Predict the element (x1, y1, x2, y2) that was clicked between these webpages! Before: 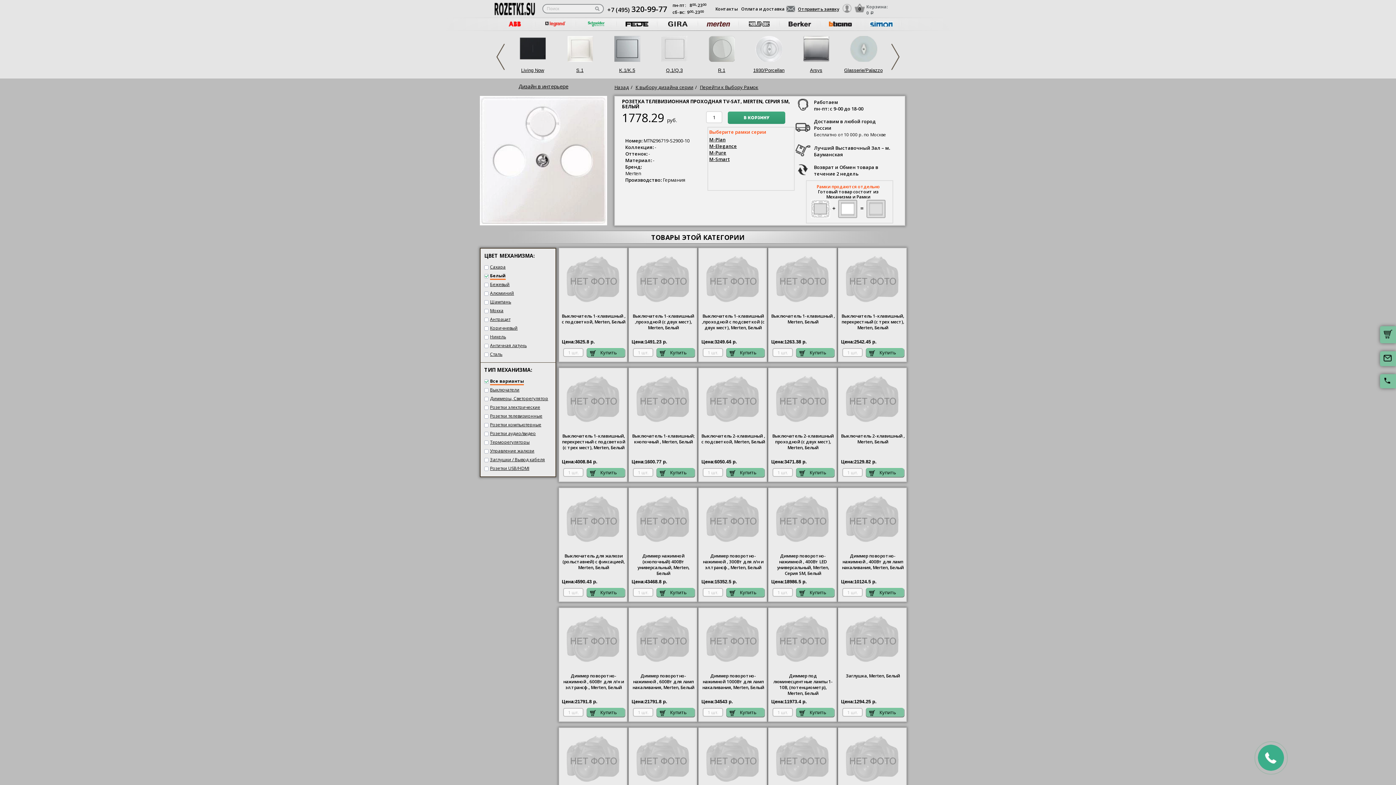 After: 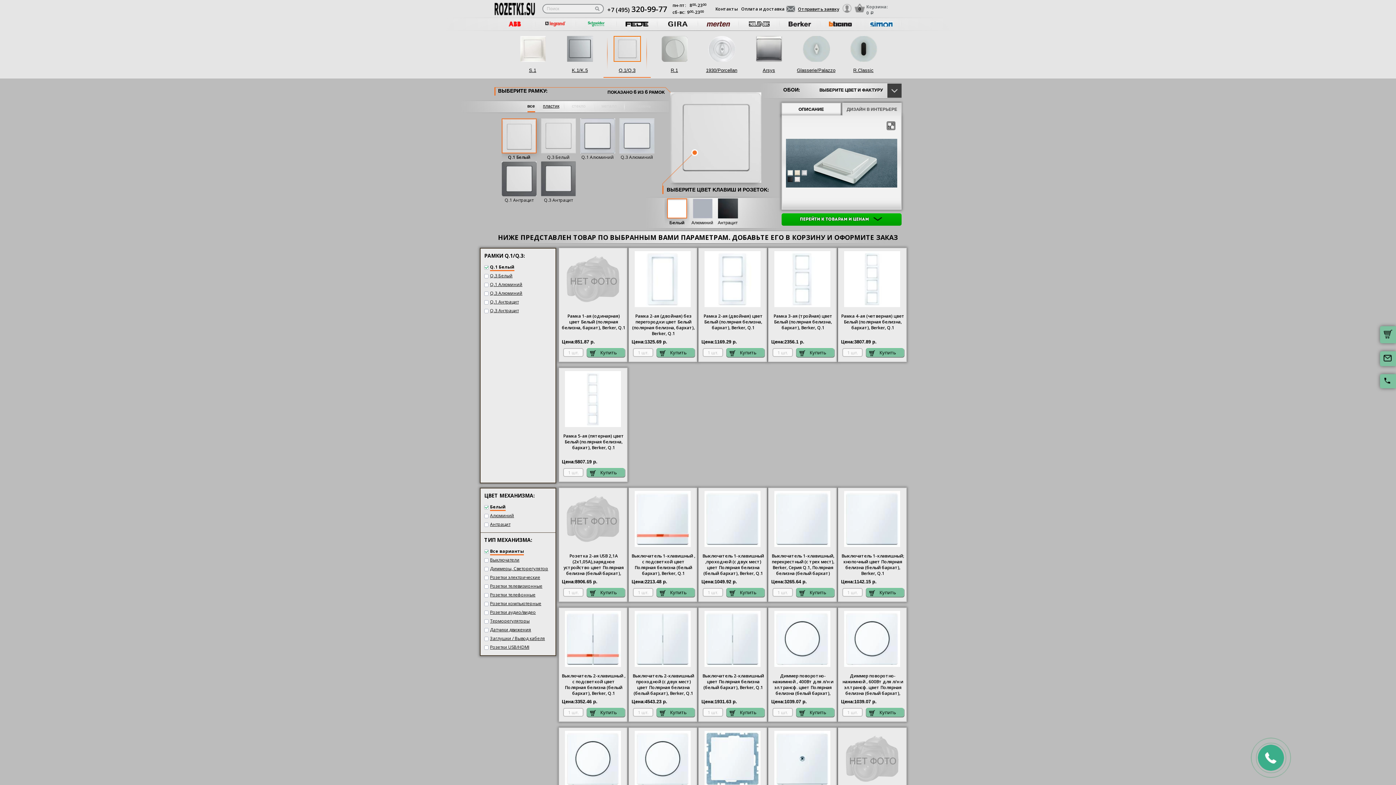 Action: bbox: (660, 57, 688, 62)